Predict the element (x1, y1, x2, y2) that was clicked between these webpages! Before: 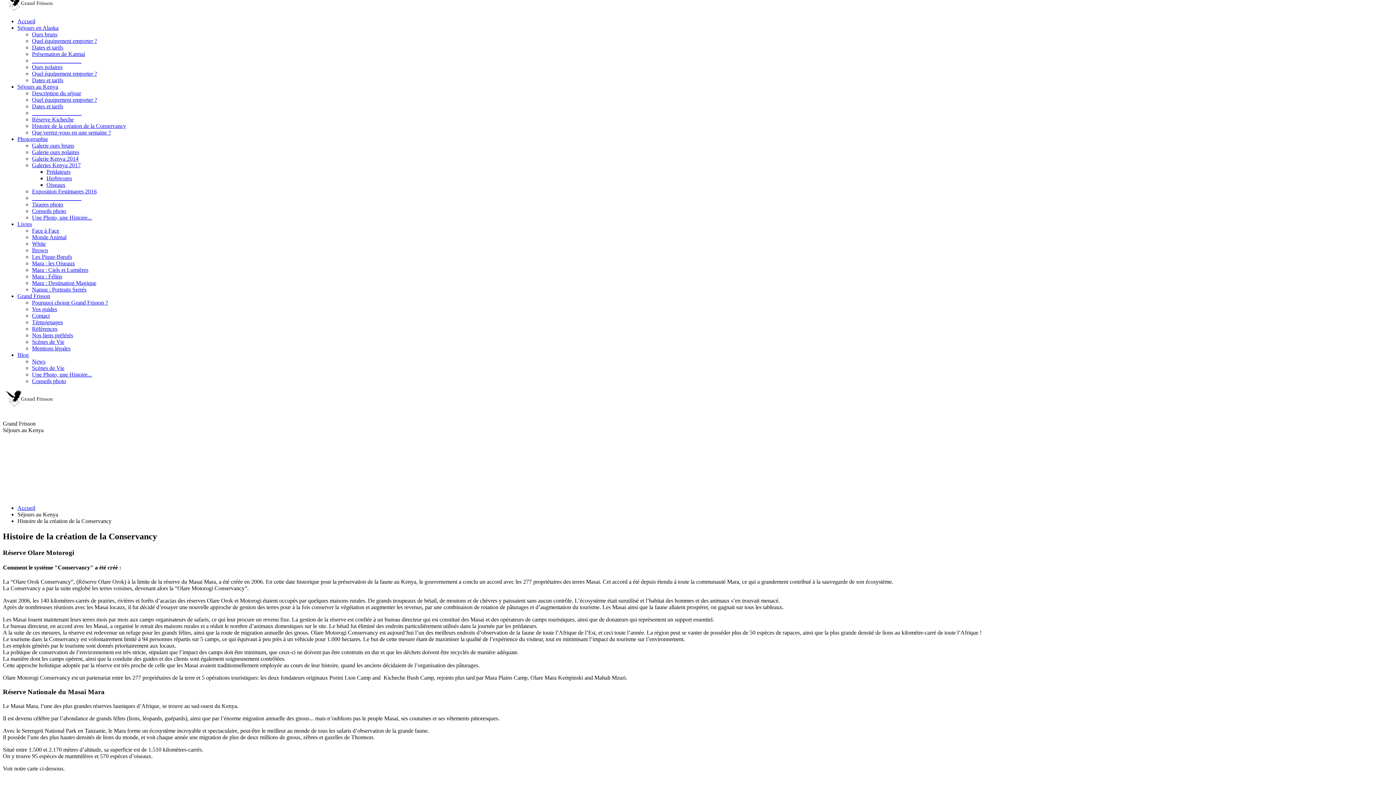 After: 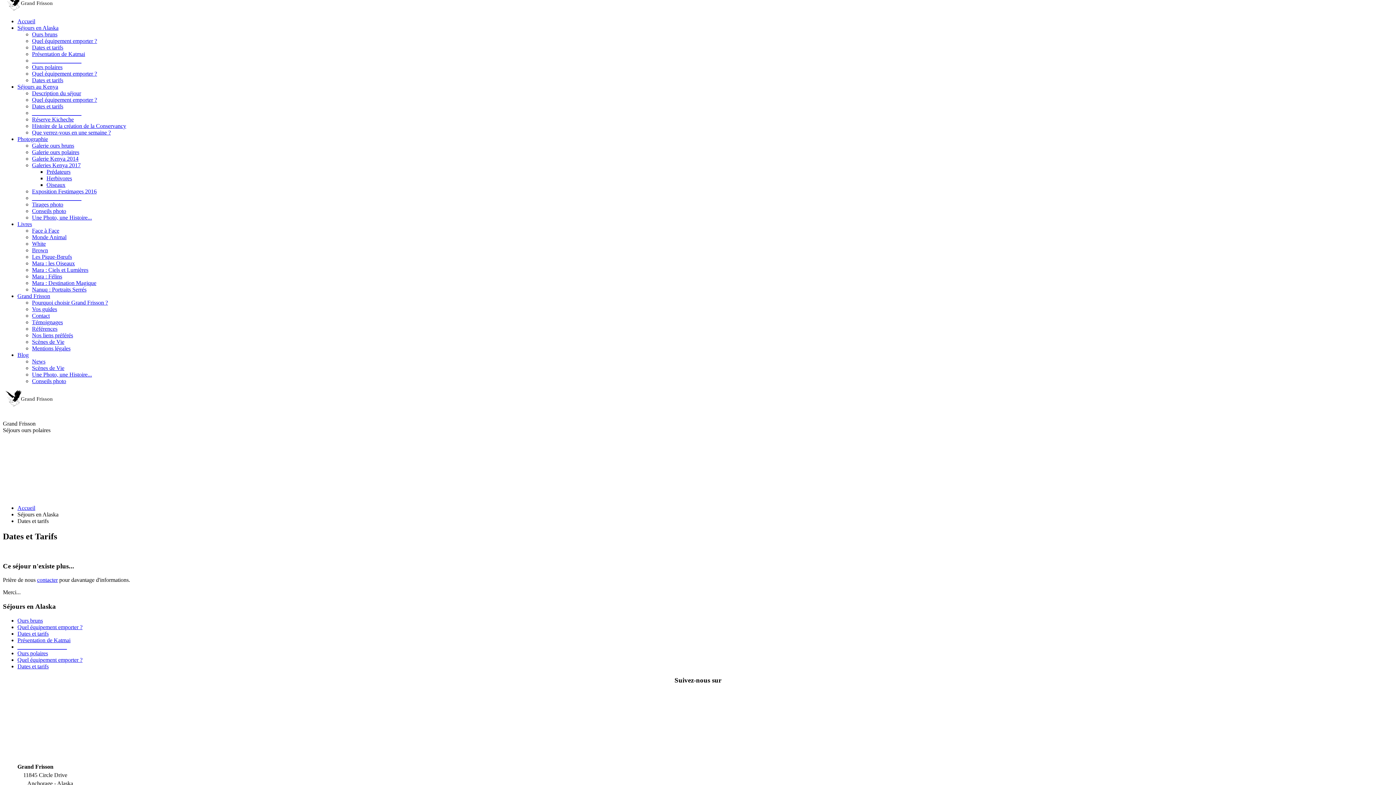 Action: bbox: (32, 77, 63, 83) label: Dates et tarifs